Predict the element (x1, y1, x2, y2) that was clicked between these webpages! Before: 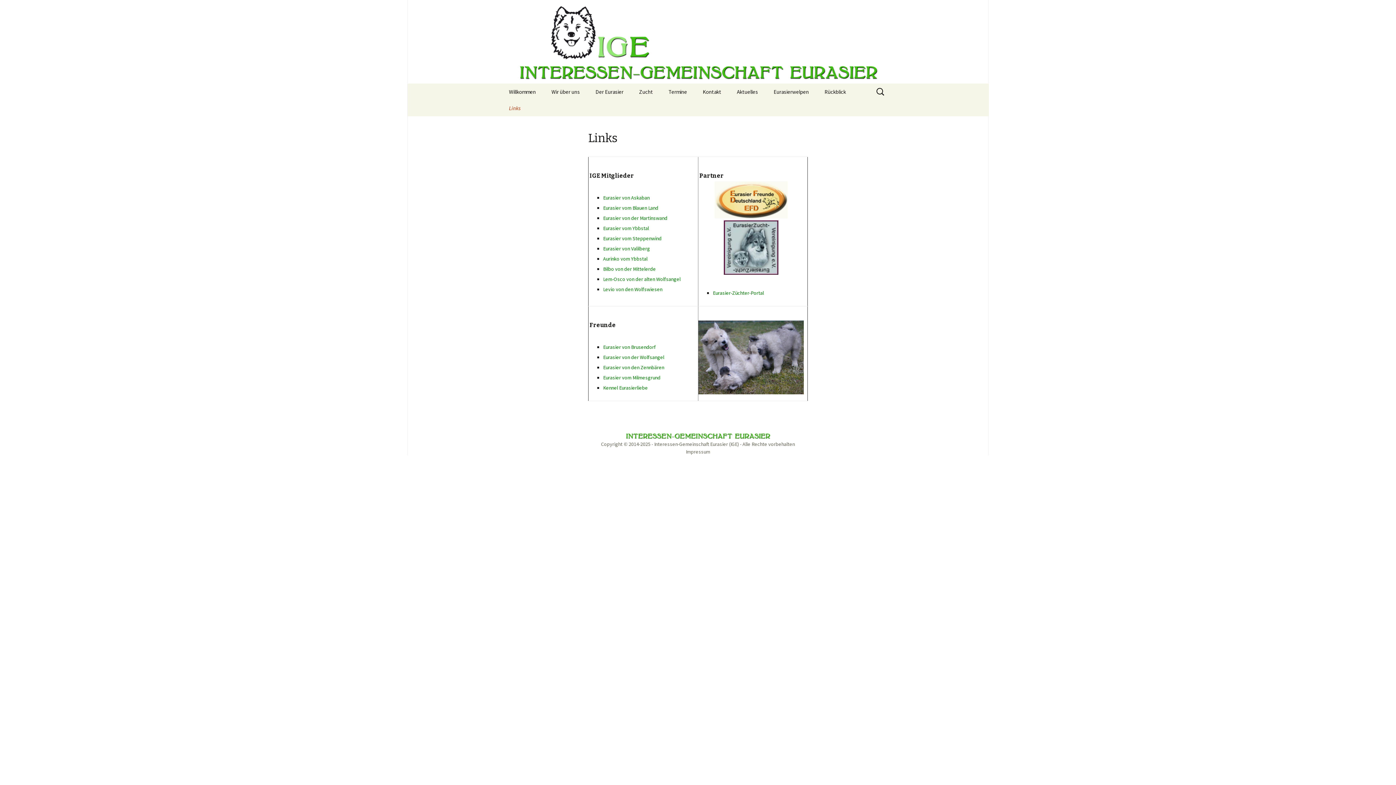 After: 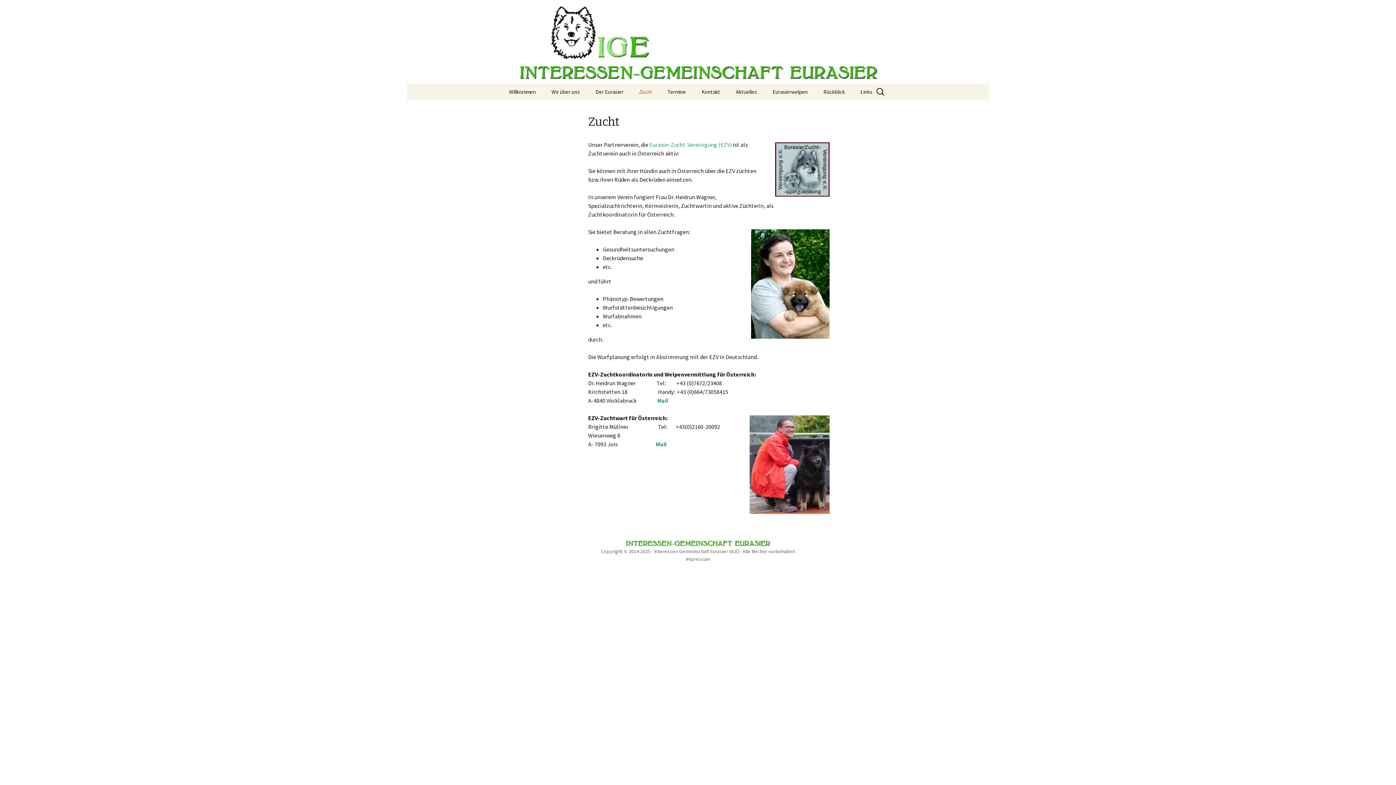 Action: label: Zucht bbox: (632, 83, 660, 100)